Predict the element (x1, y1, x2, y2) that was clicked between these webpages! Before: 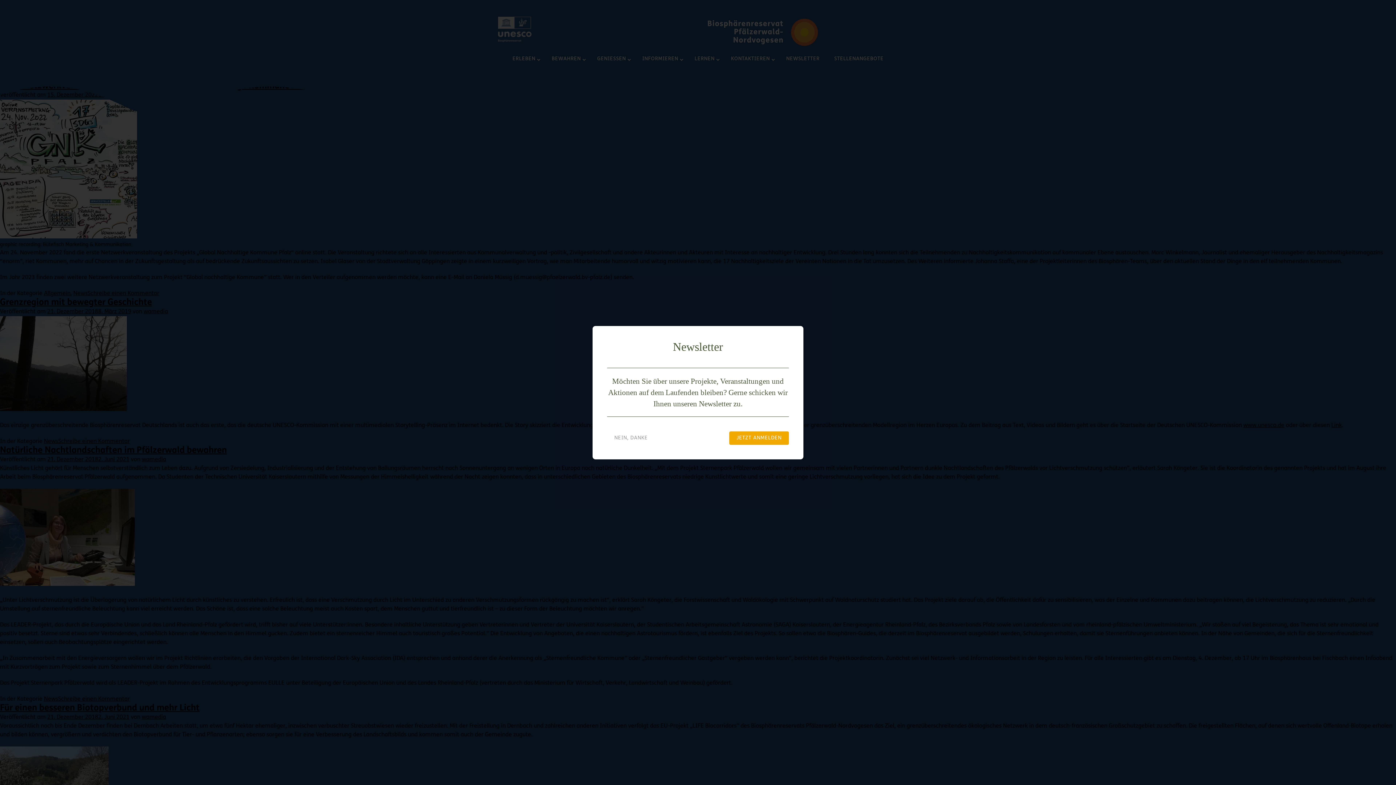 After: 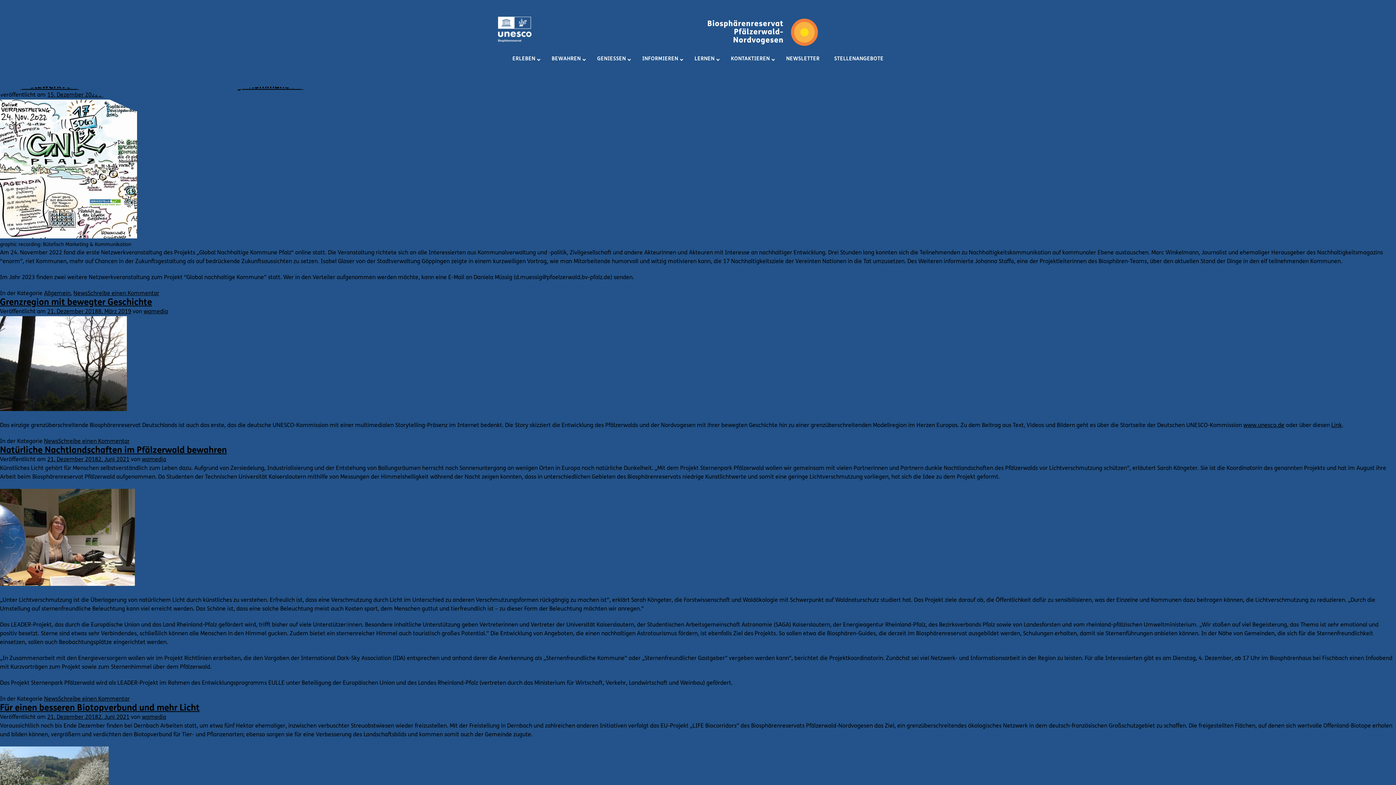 Action: bbox: (607, 431, 655, 444) label: NEIN, DANKE